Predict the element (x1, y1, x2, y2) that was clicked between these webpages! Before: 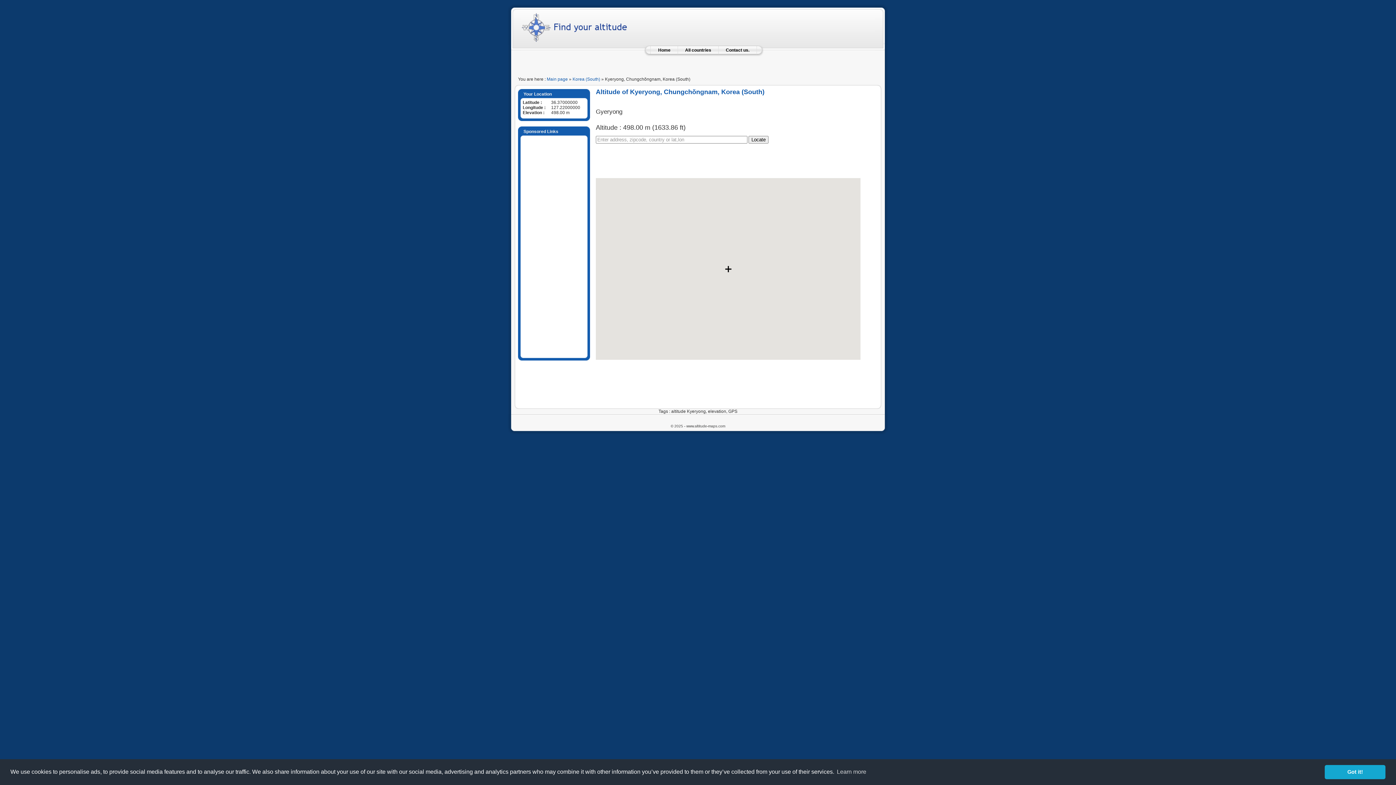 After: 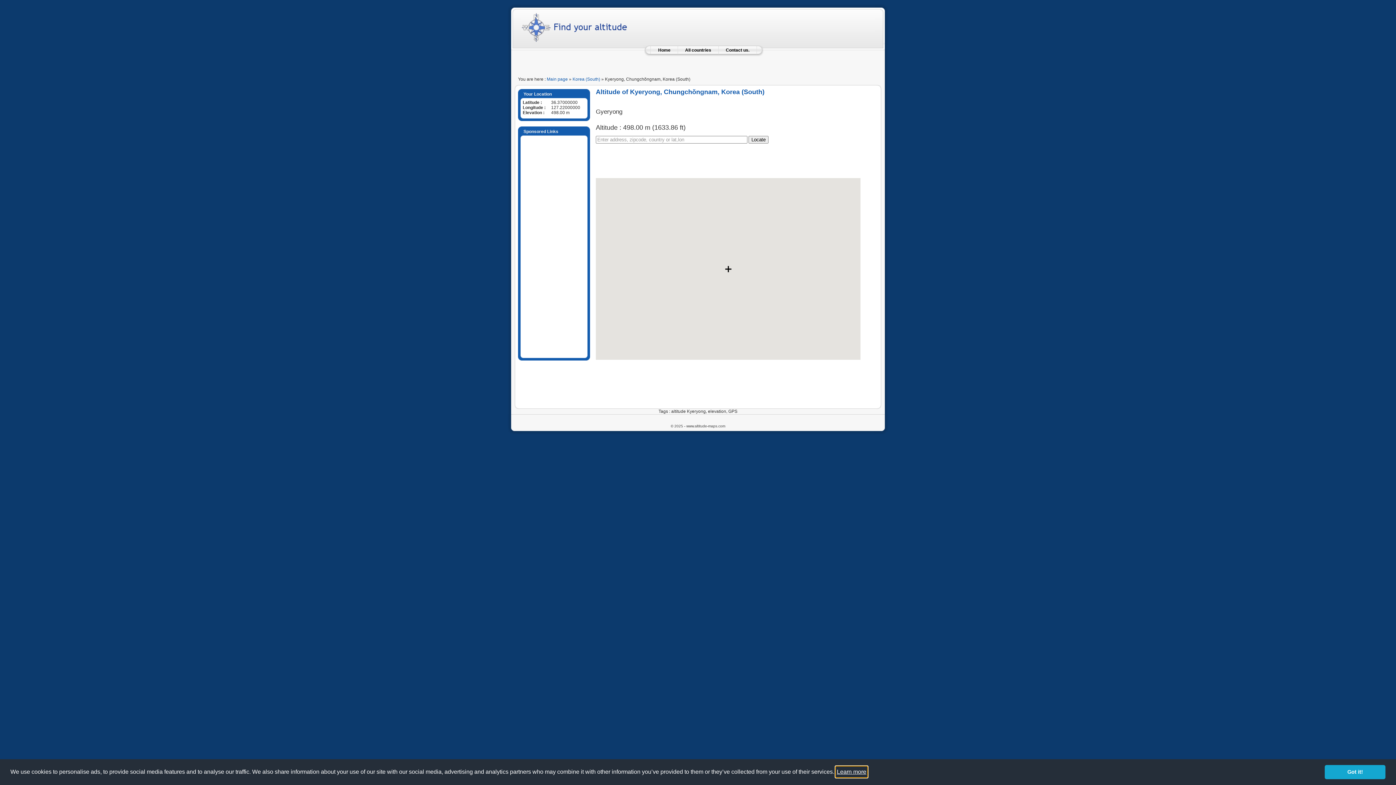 Action: label: learn more about cookies bbox: (835, 766, 867, 777)